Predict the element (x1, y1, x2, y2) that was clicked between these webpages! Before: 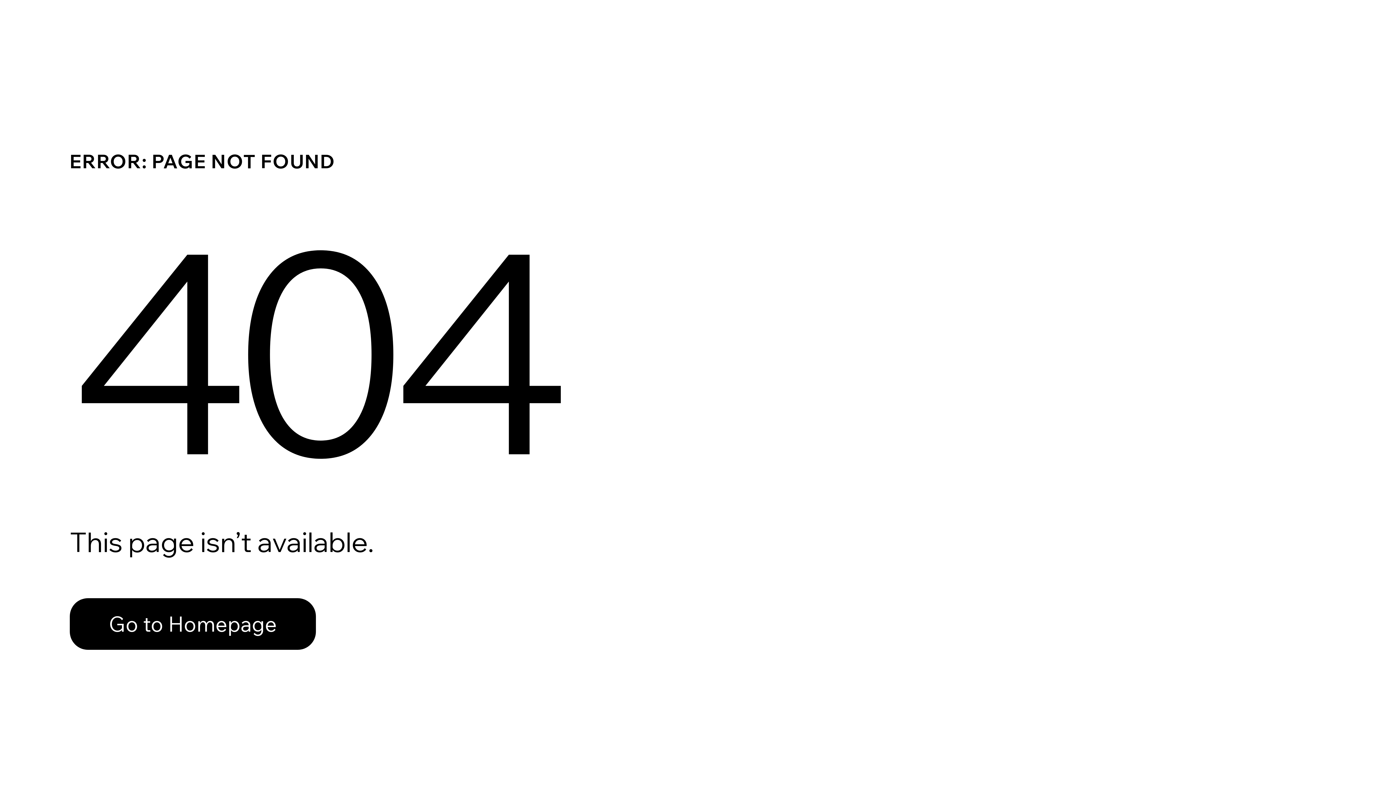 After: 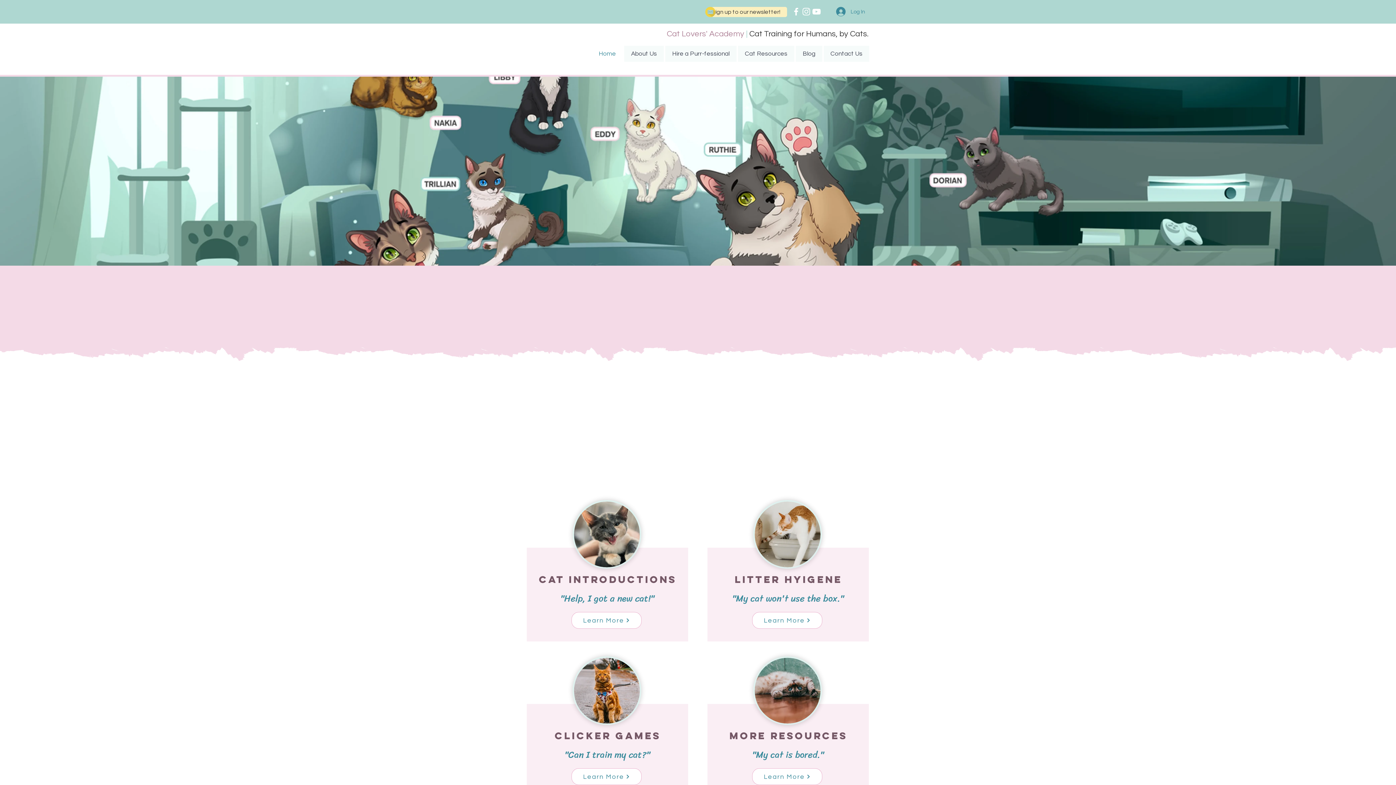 Action: bbox: (69, 598, 316, 650) label: Go to Homepage